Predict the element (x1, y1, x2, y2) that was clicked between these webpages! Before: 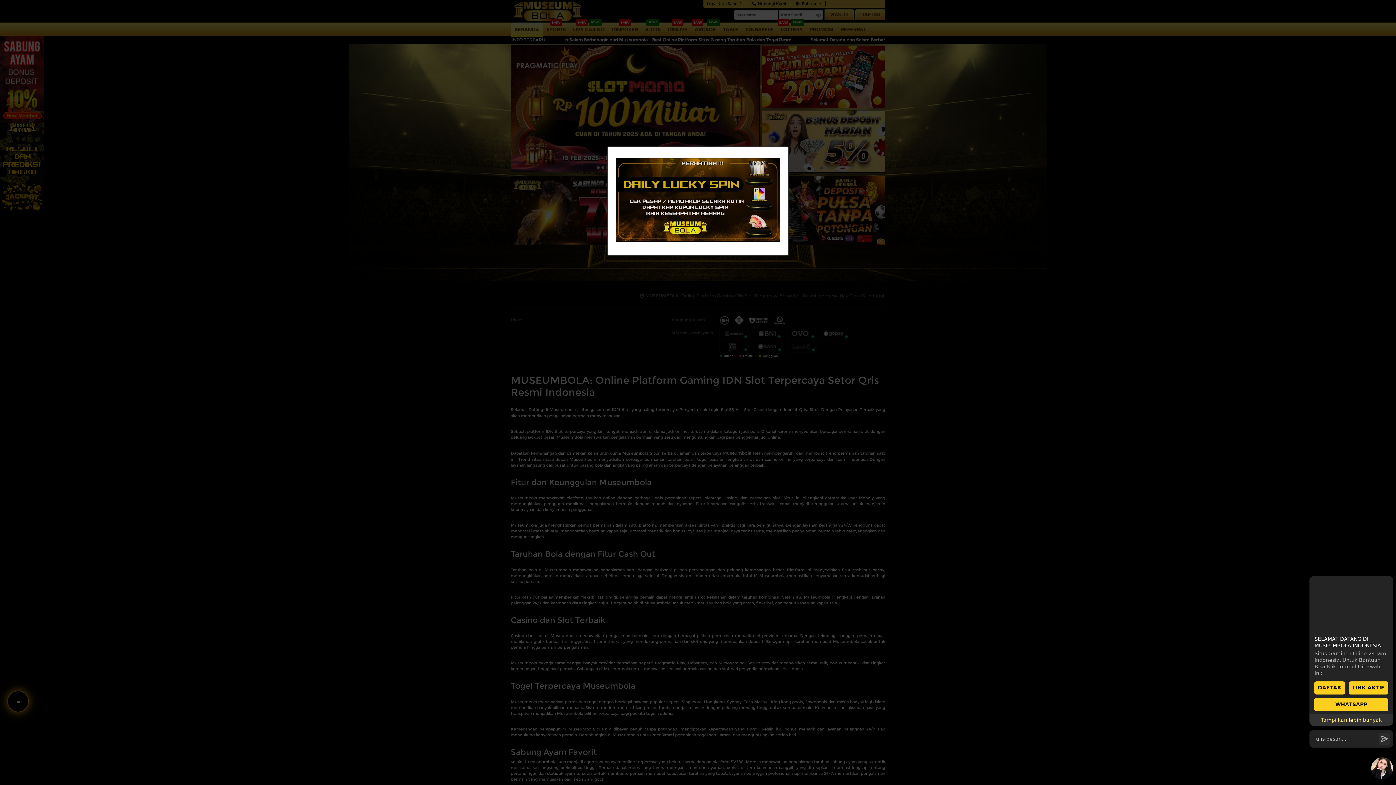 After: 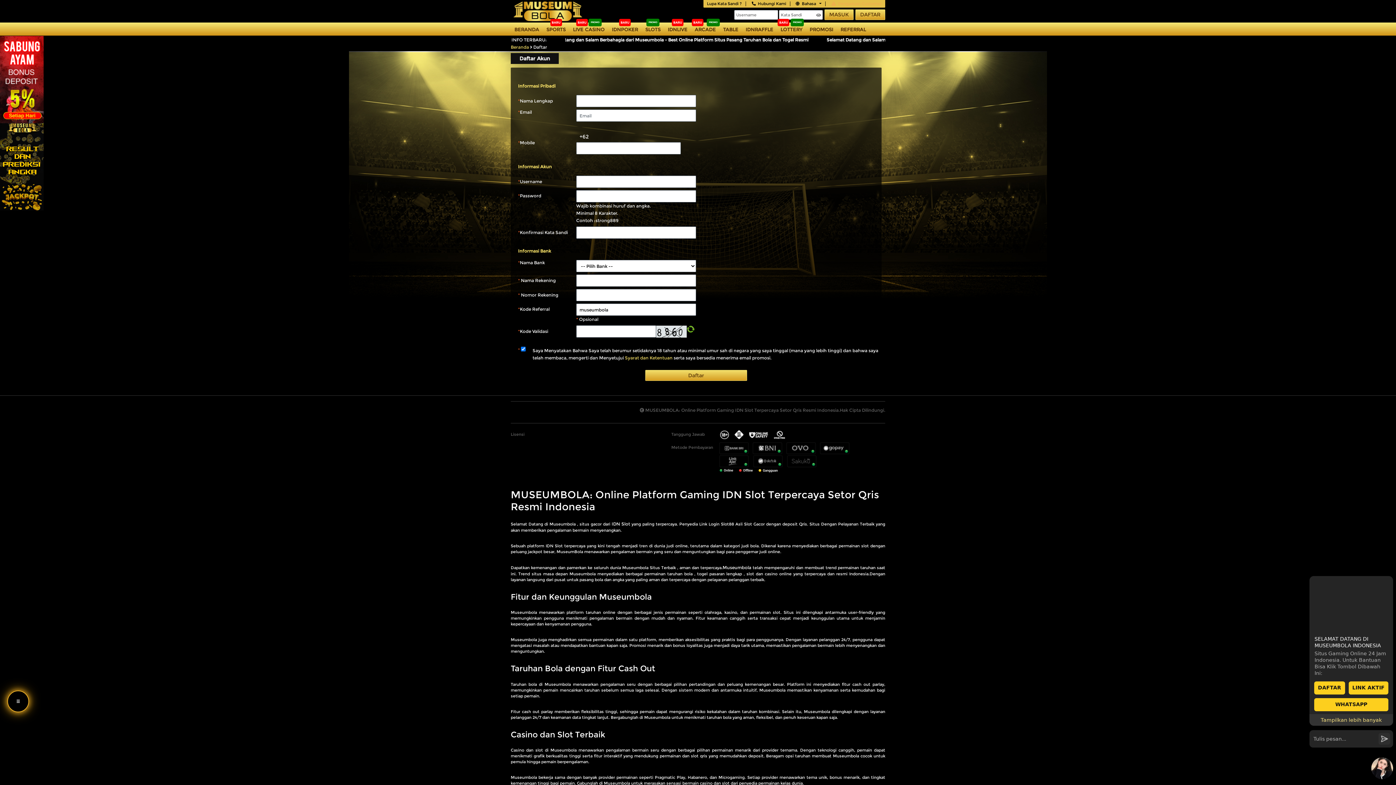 Action: bbox: (616, 199, 780, 205)